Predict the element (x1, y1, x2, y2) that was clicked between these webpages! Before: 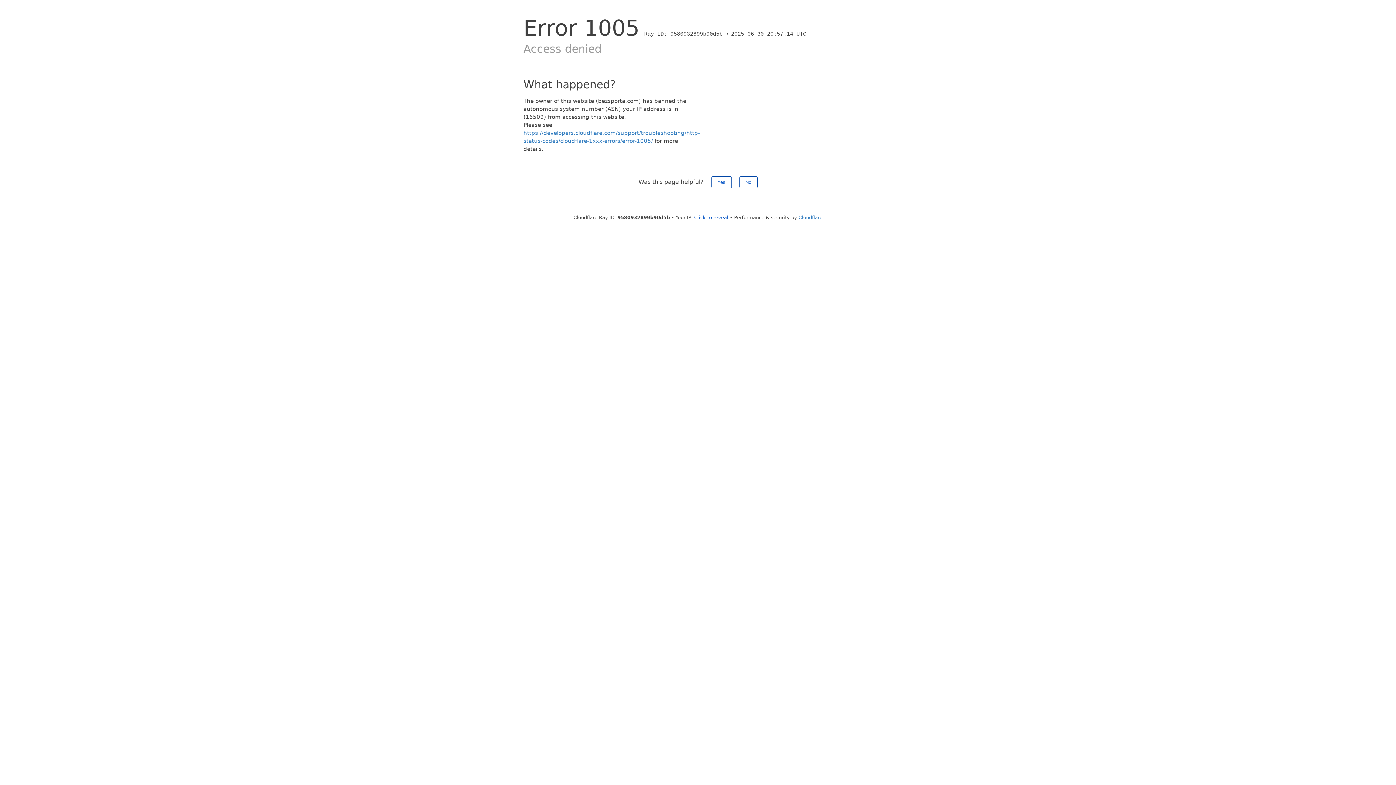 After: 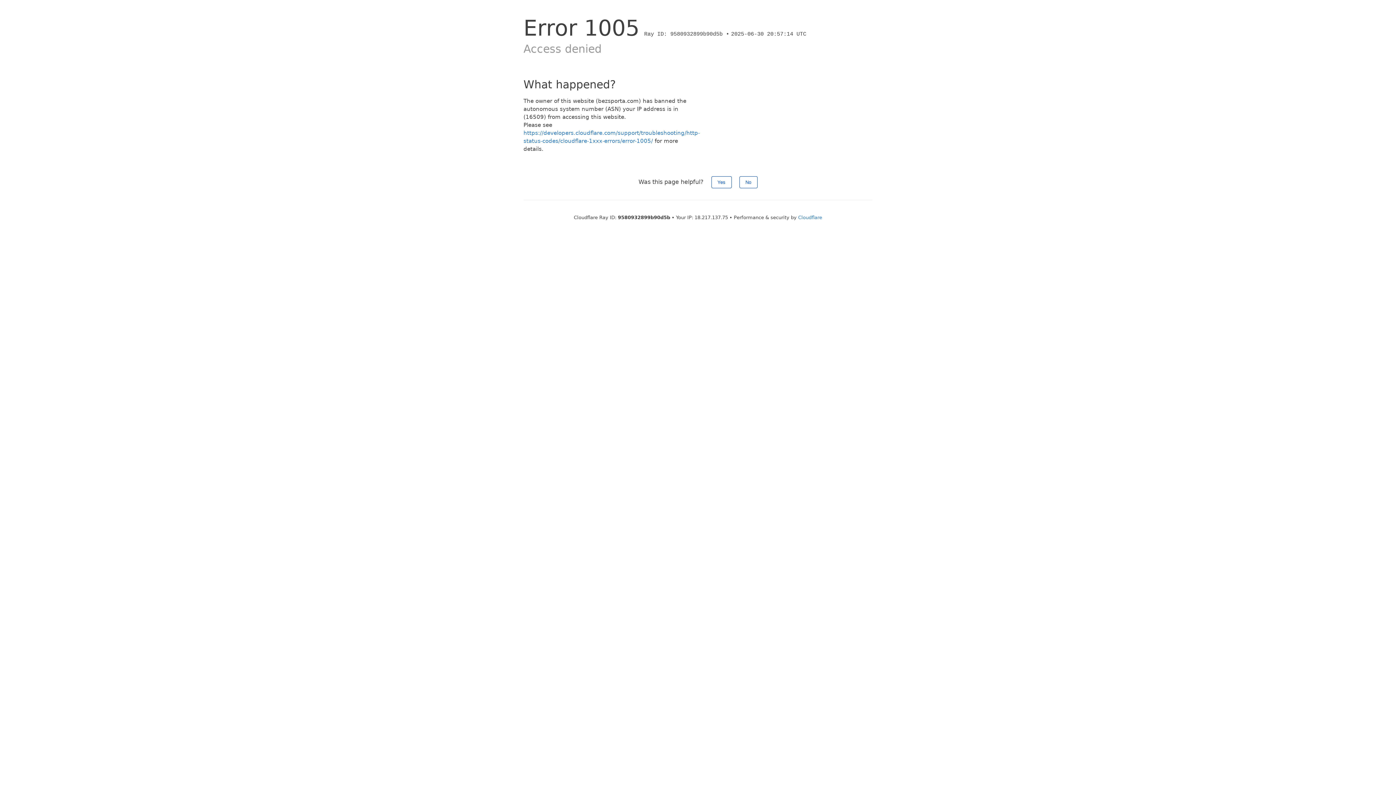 Action: label: Click to reveal bbox: (694, 214, 728, 220)